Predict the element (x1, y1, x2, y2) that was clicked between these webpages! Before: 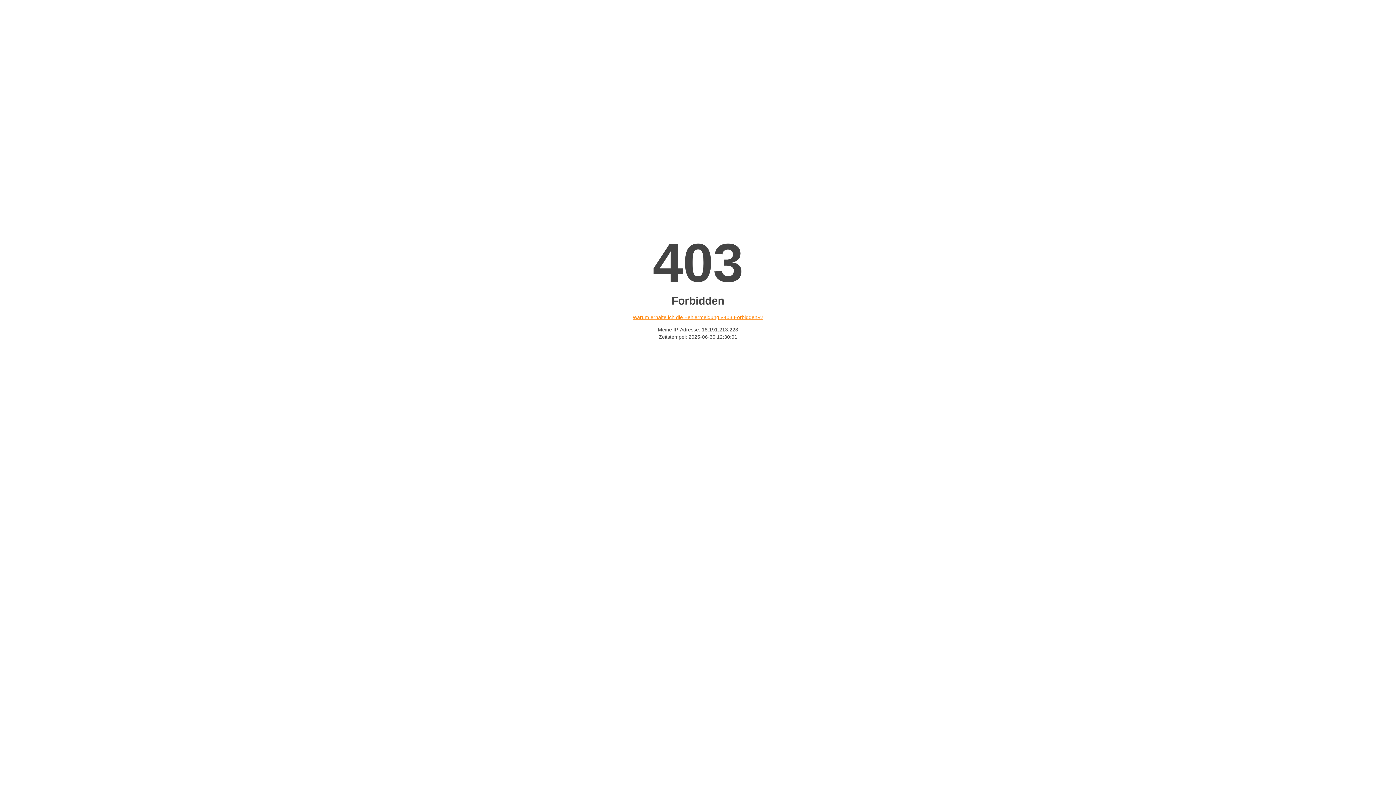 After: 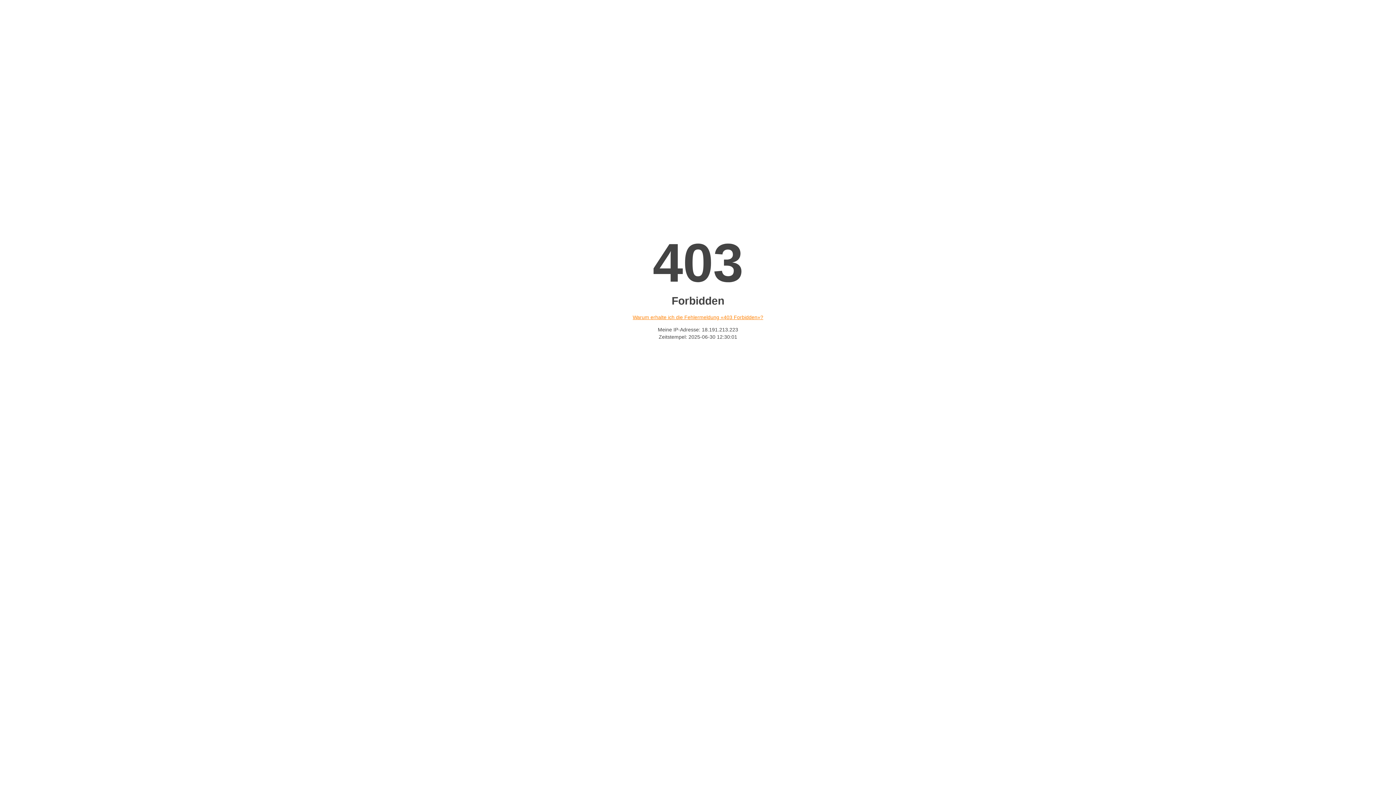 Action: label: Warum erhalte ich die Fehlermeldung «403 Forbidden»? bbox: (632, 314, 763, 320)